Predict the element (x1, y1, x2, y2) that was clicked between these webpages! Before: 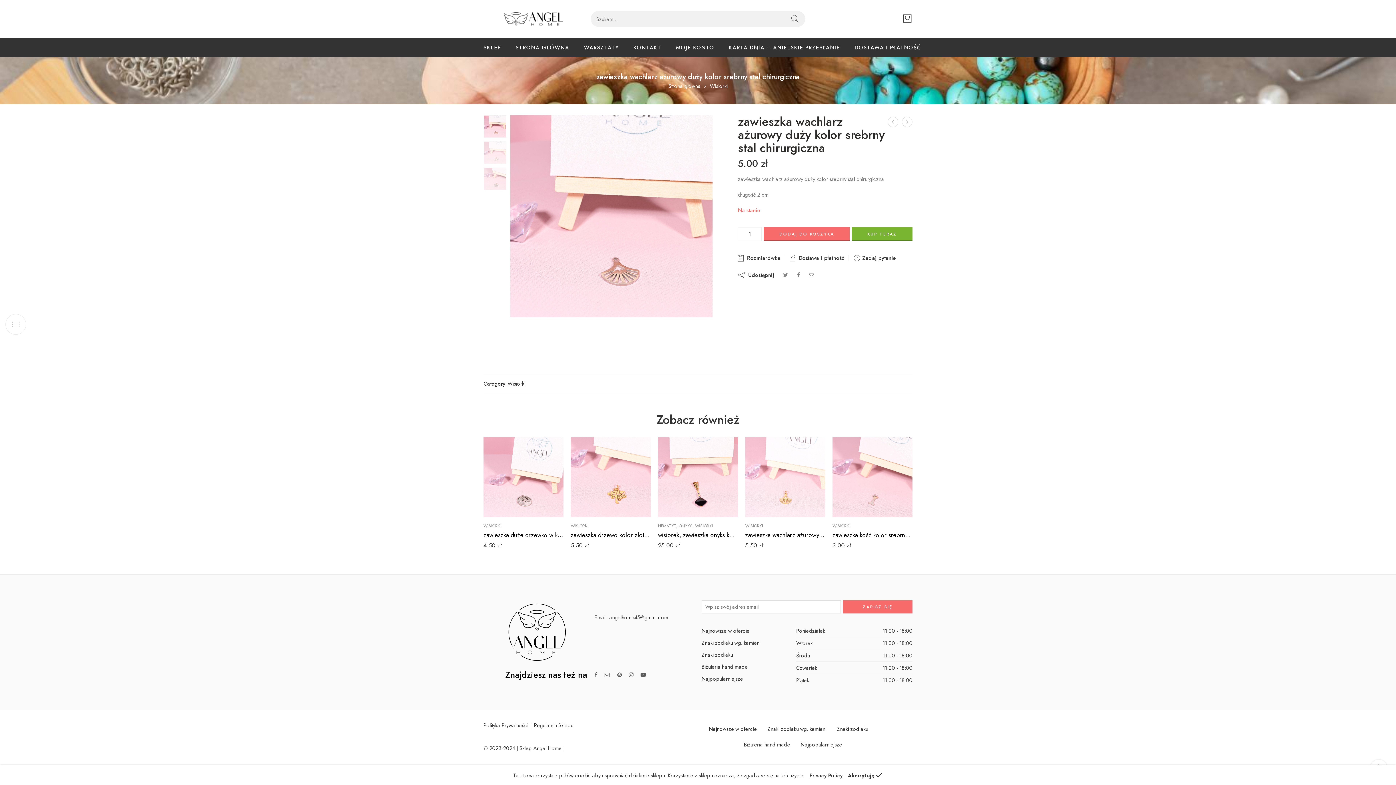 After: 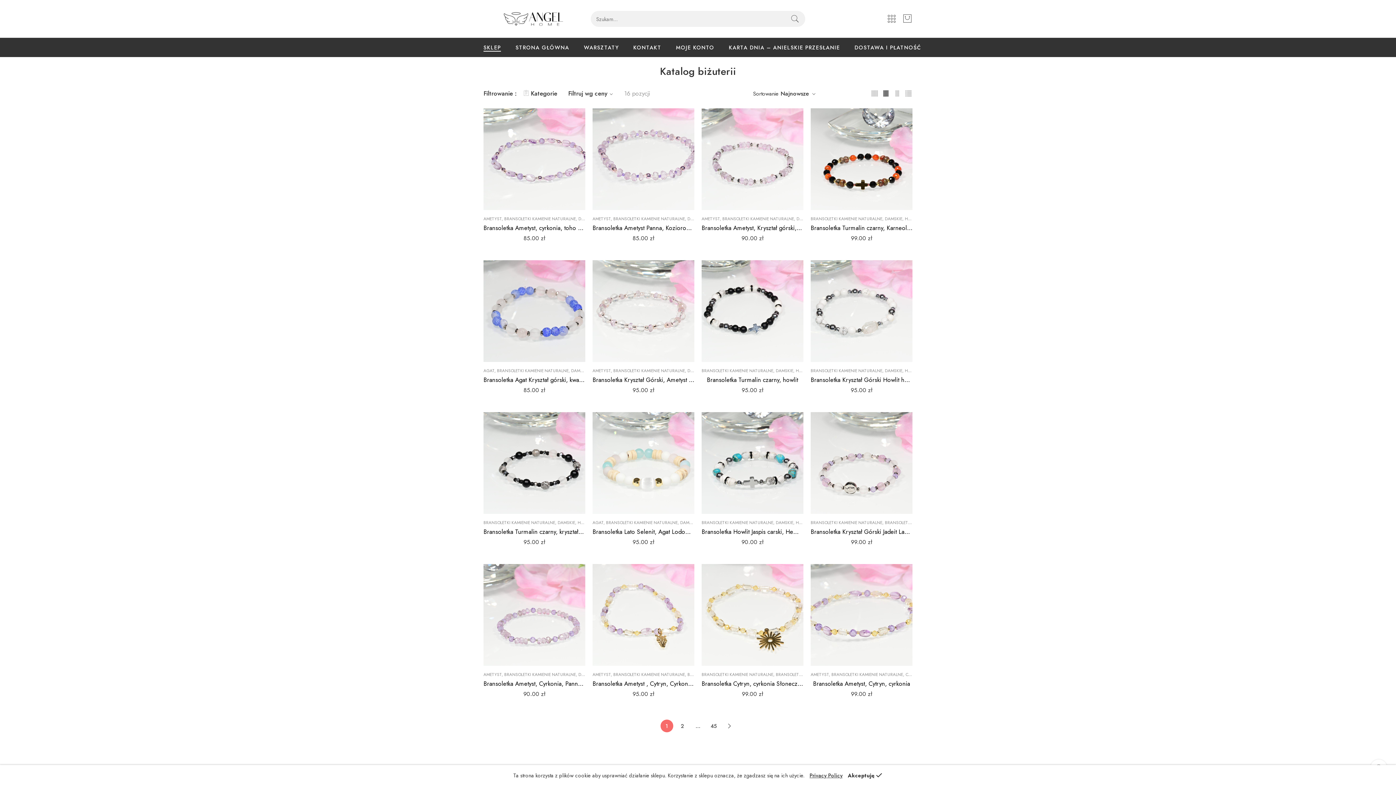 Action: label: Najnowsze w ofercie bbox: (701, 625, 796, 637)